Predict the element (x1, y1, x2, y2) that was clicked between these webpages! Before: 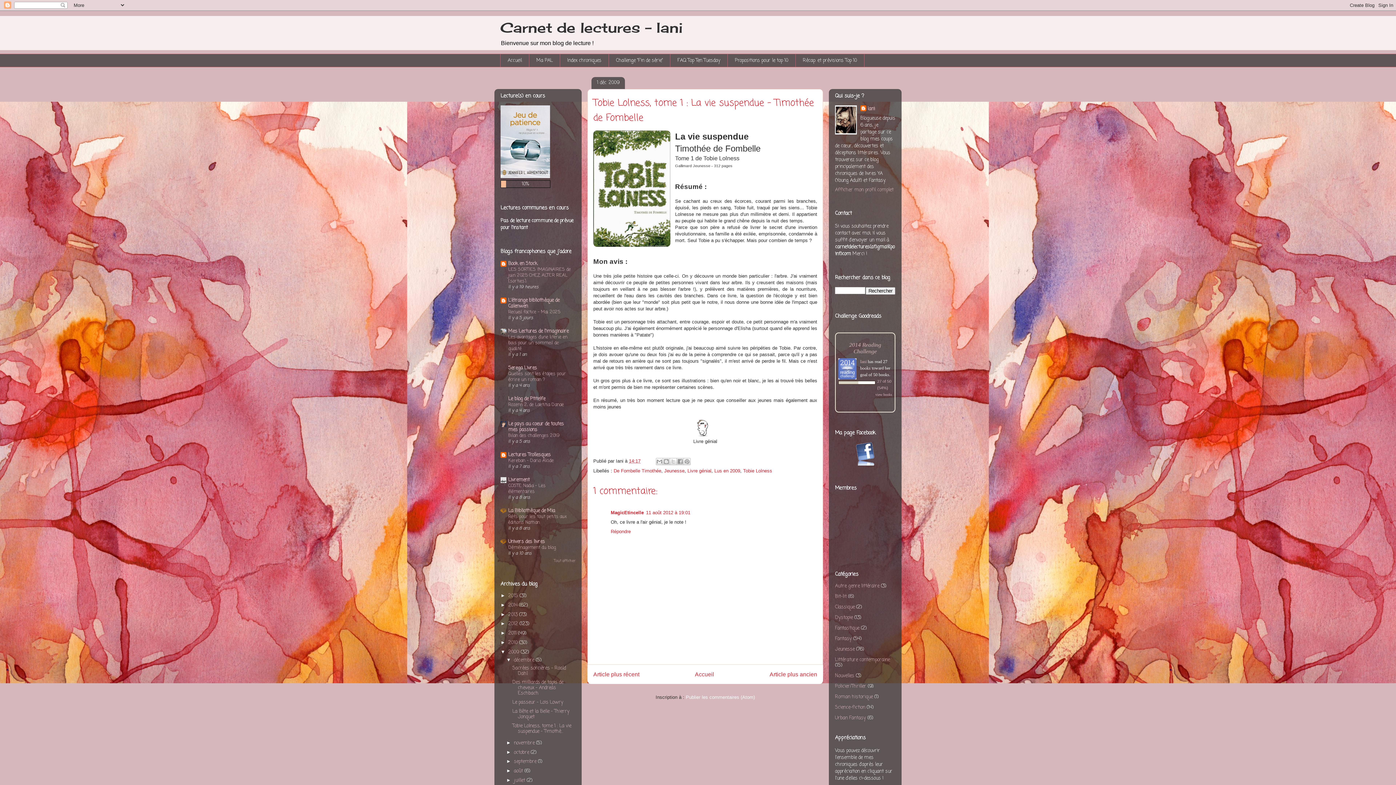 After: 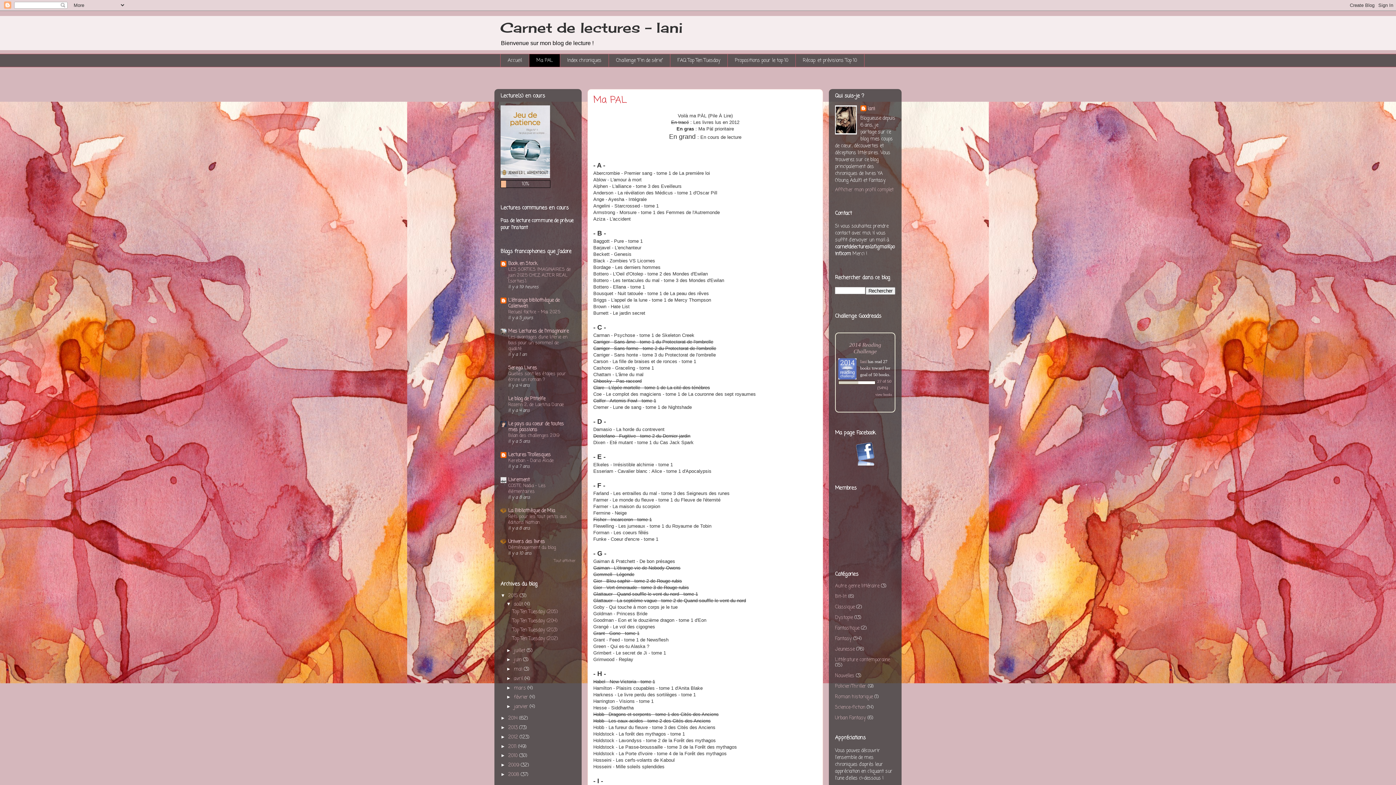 Action: bbox: (529, 53, 560, 67) label: Ma PAL